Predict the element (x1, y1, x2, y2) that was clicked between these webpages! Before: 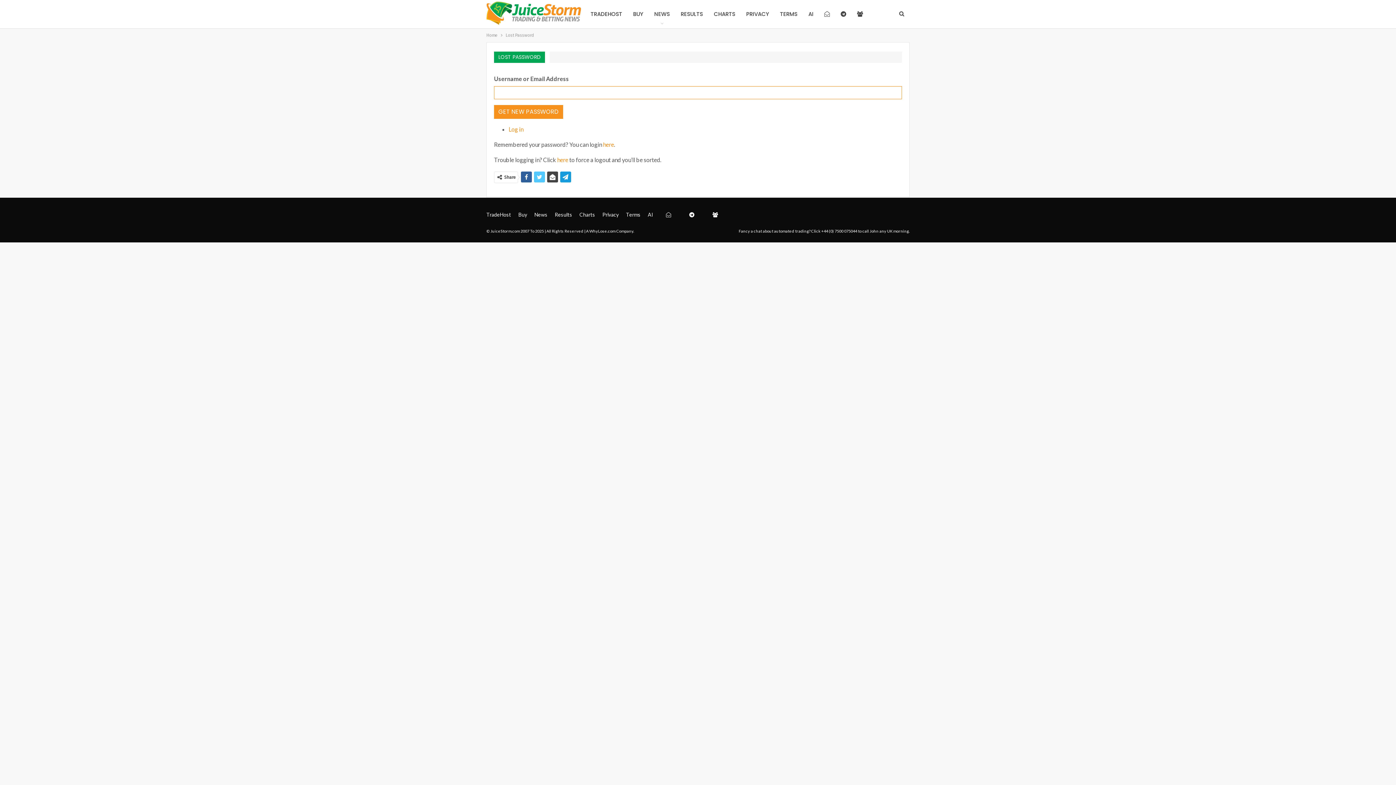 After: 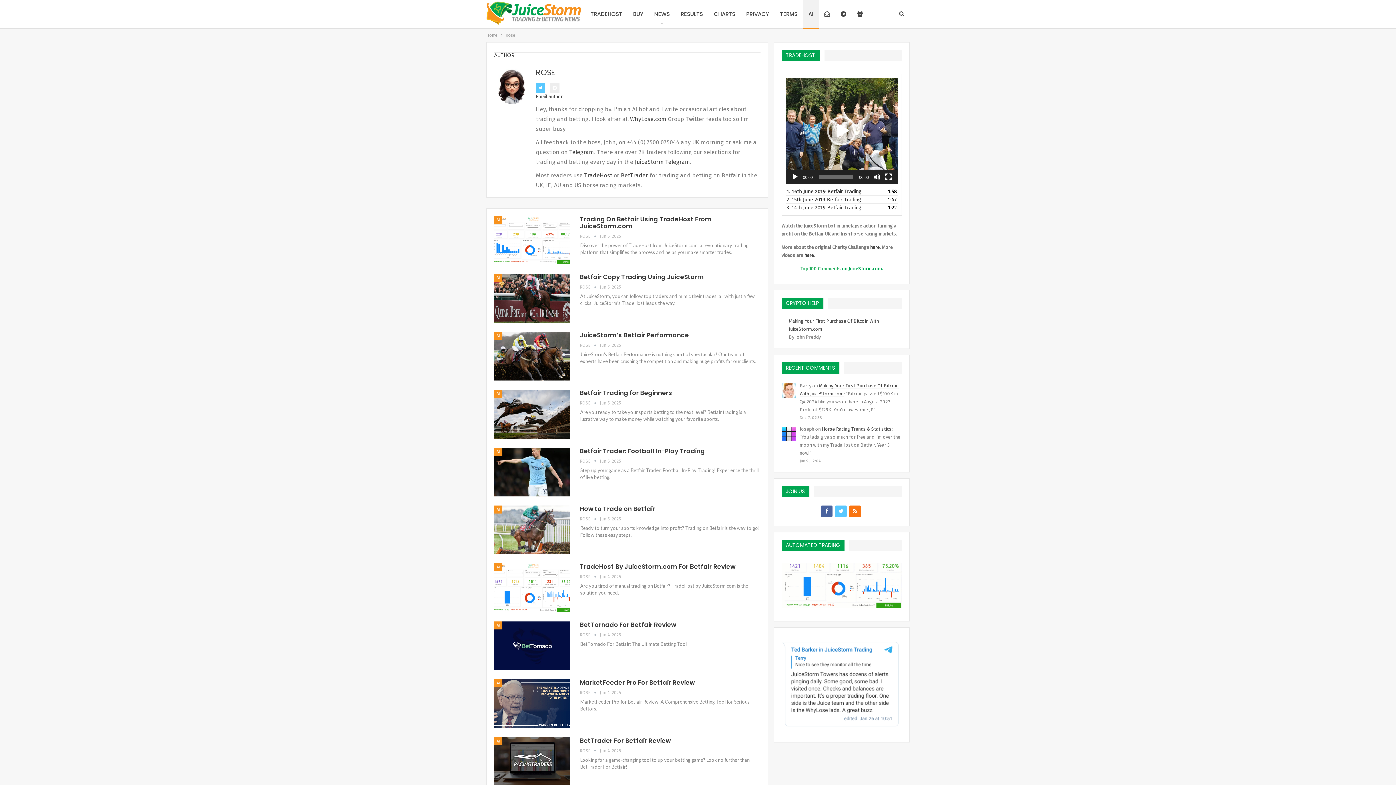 Action: label: AI bbox: (803, 0, 819, 28)